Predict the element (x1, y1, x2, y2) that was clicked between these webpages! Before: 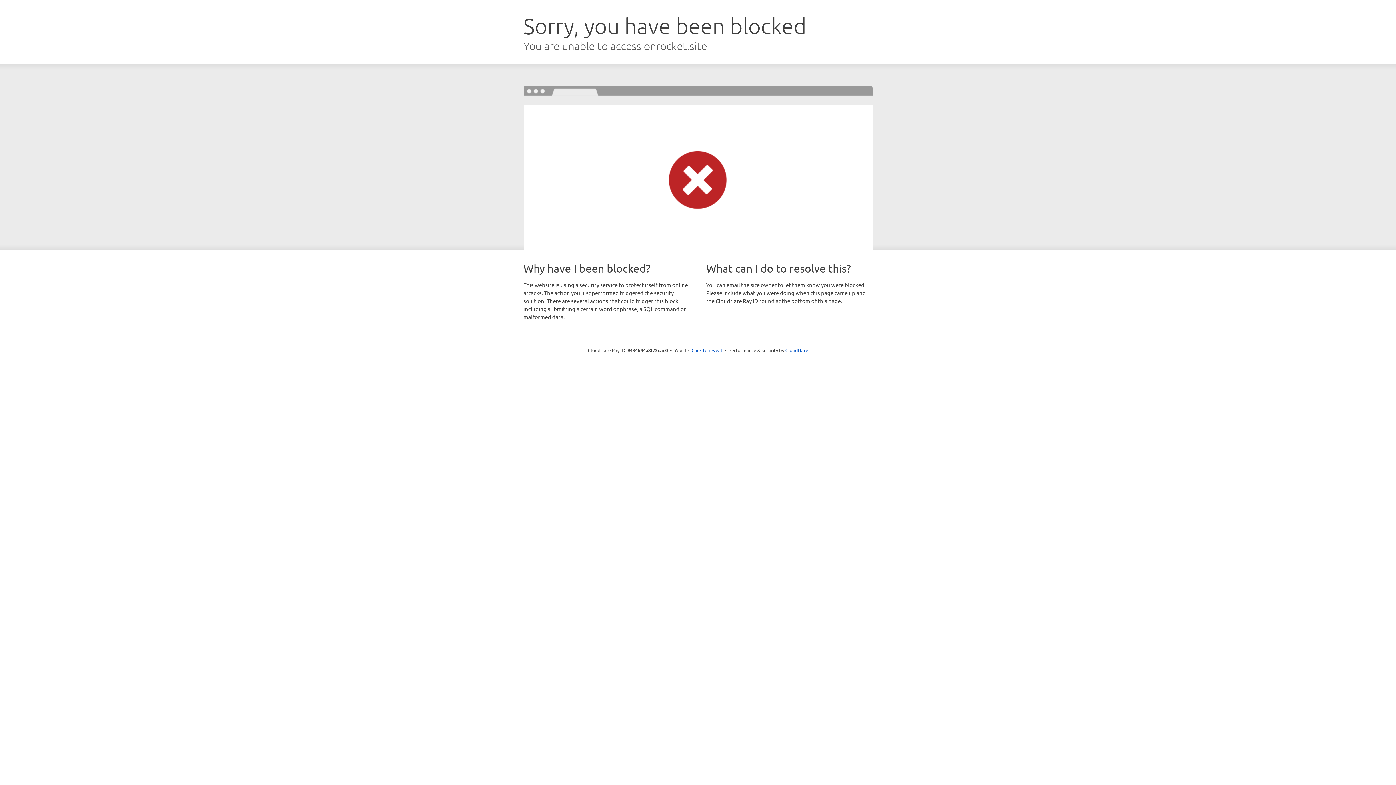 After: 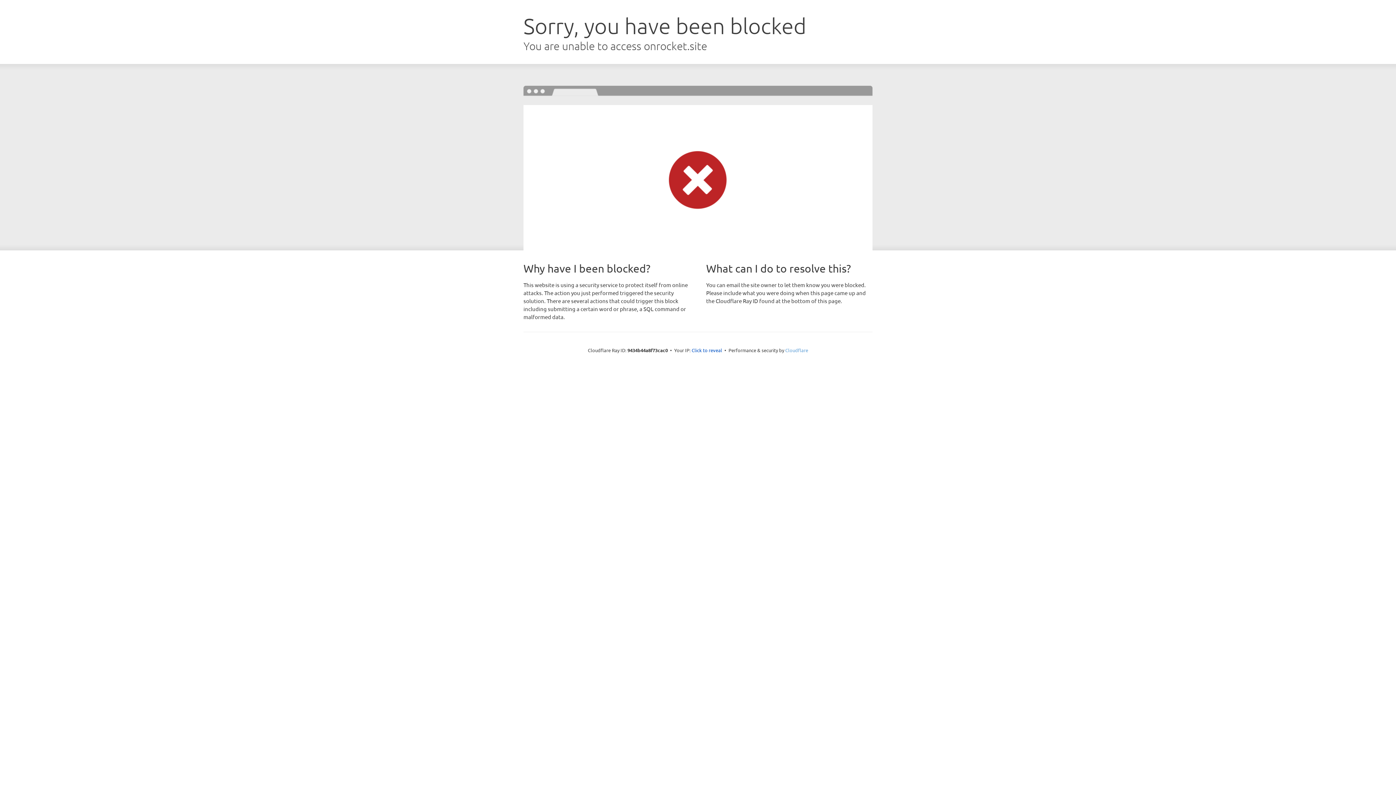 Action: bbox: (785, 347, 808, 353) label: Cloudflare